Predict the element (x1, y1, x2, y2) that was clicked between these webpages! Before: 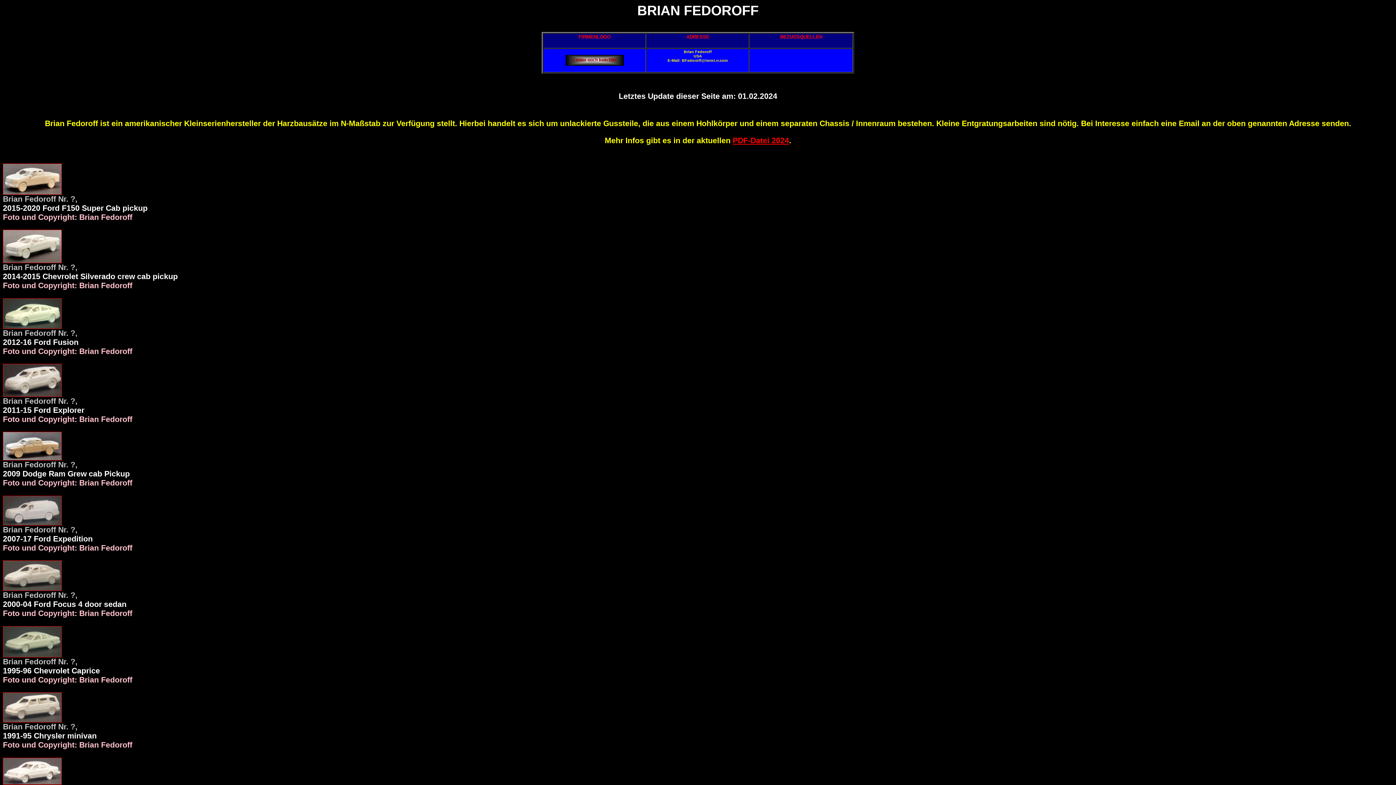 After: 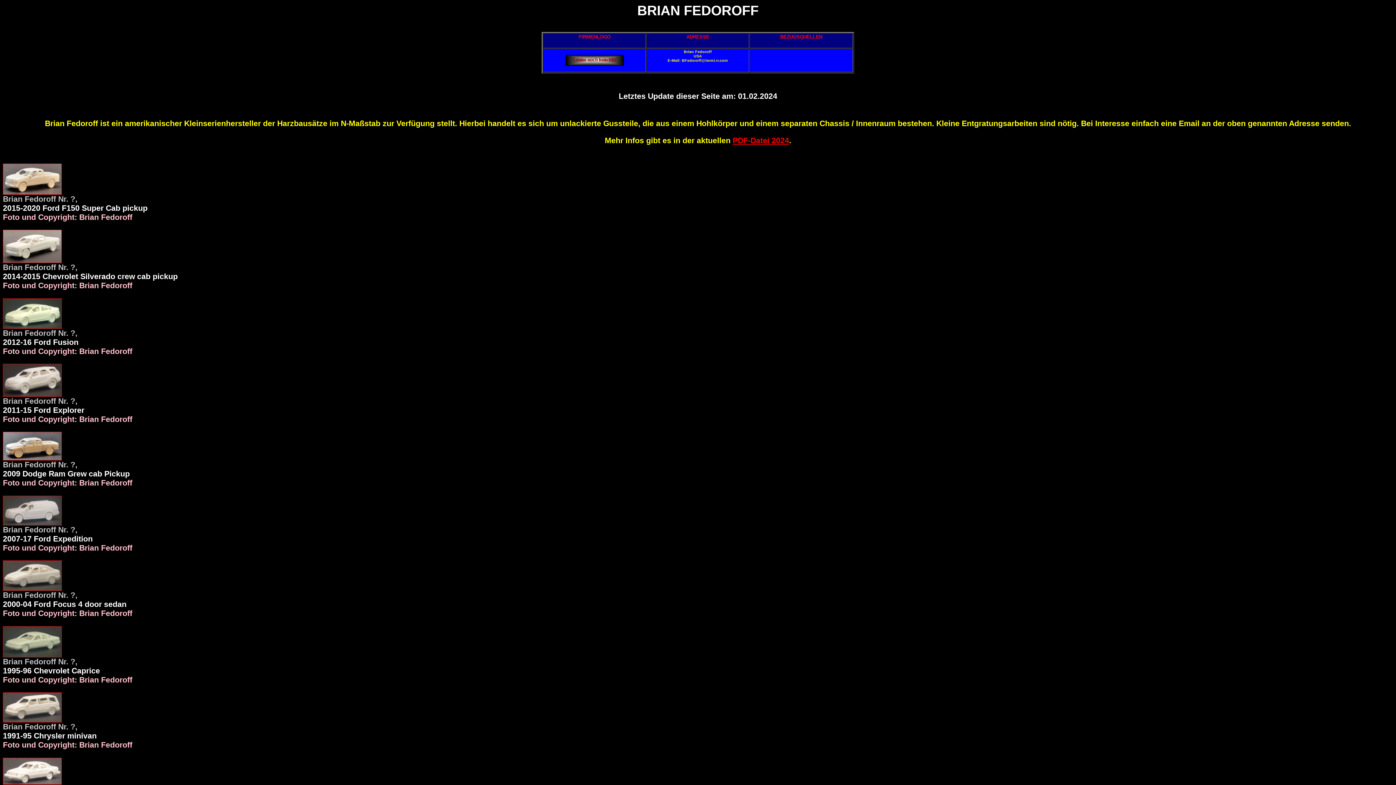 Action: bbox: (732, 136, 789, 145) label: PDF-Datei 2024